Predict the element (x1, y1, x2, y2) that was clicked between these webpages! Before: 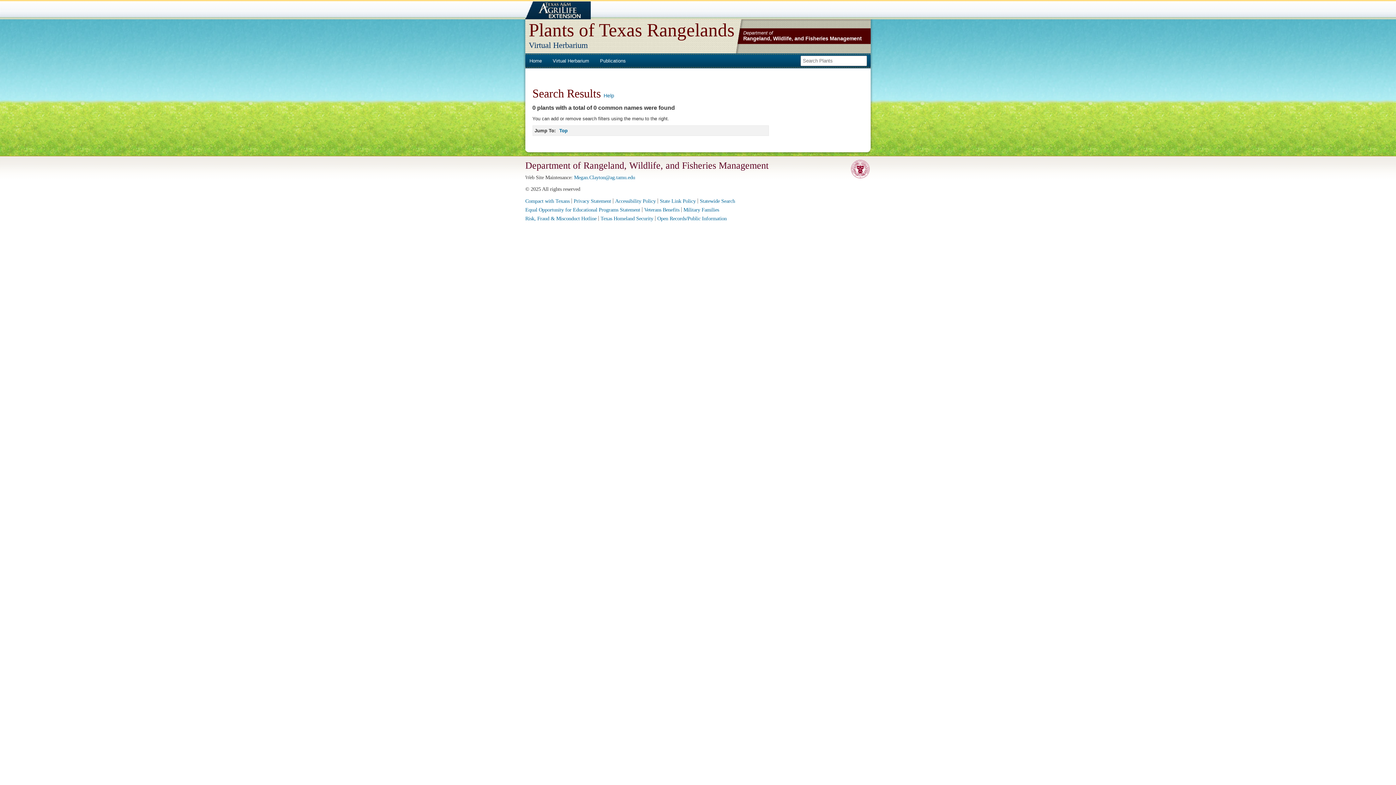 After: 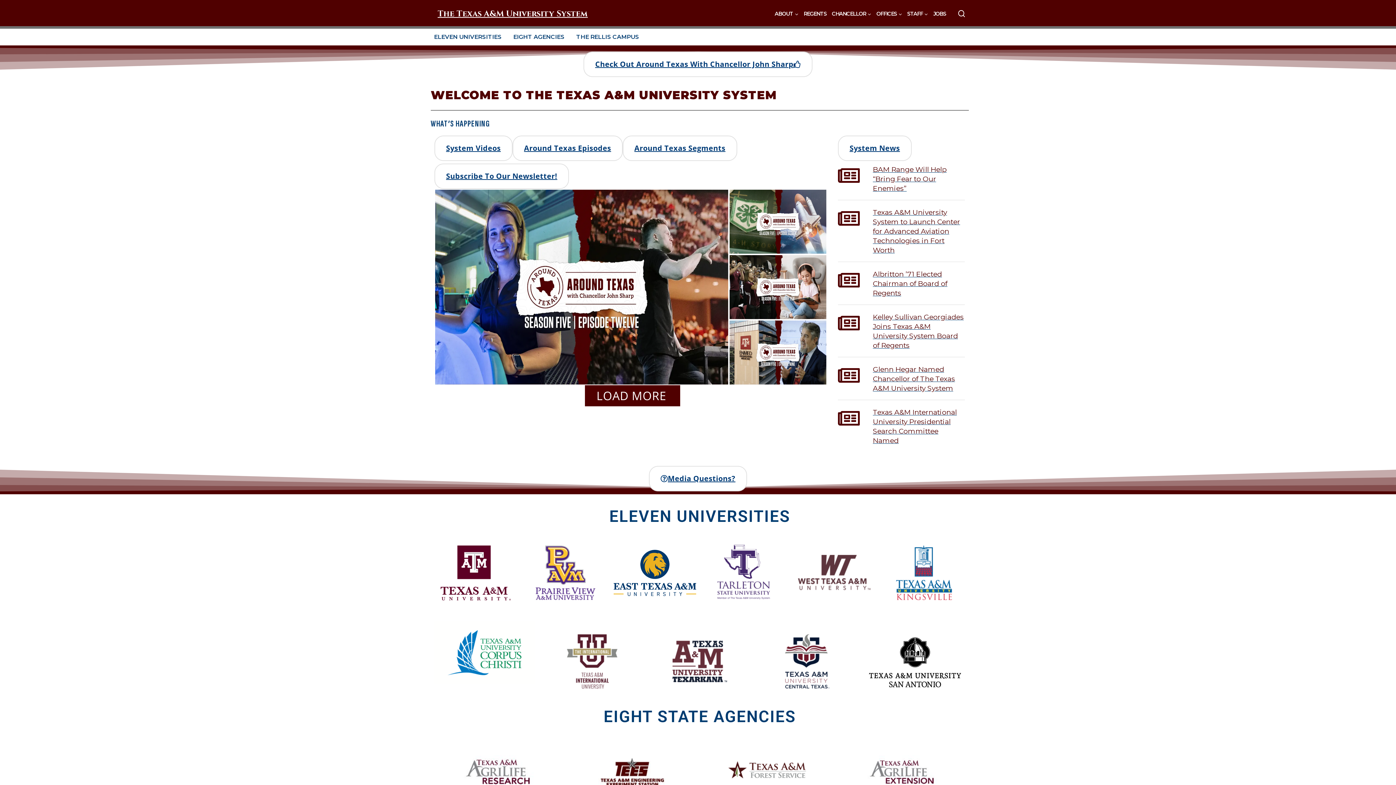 Action: bbox: (849, 173, 870, 179)